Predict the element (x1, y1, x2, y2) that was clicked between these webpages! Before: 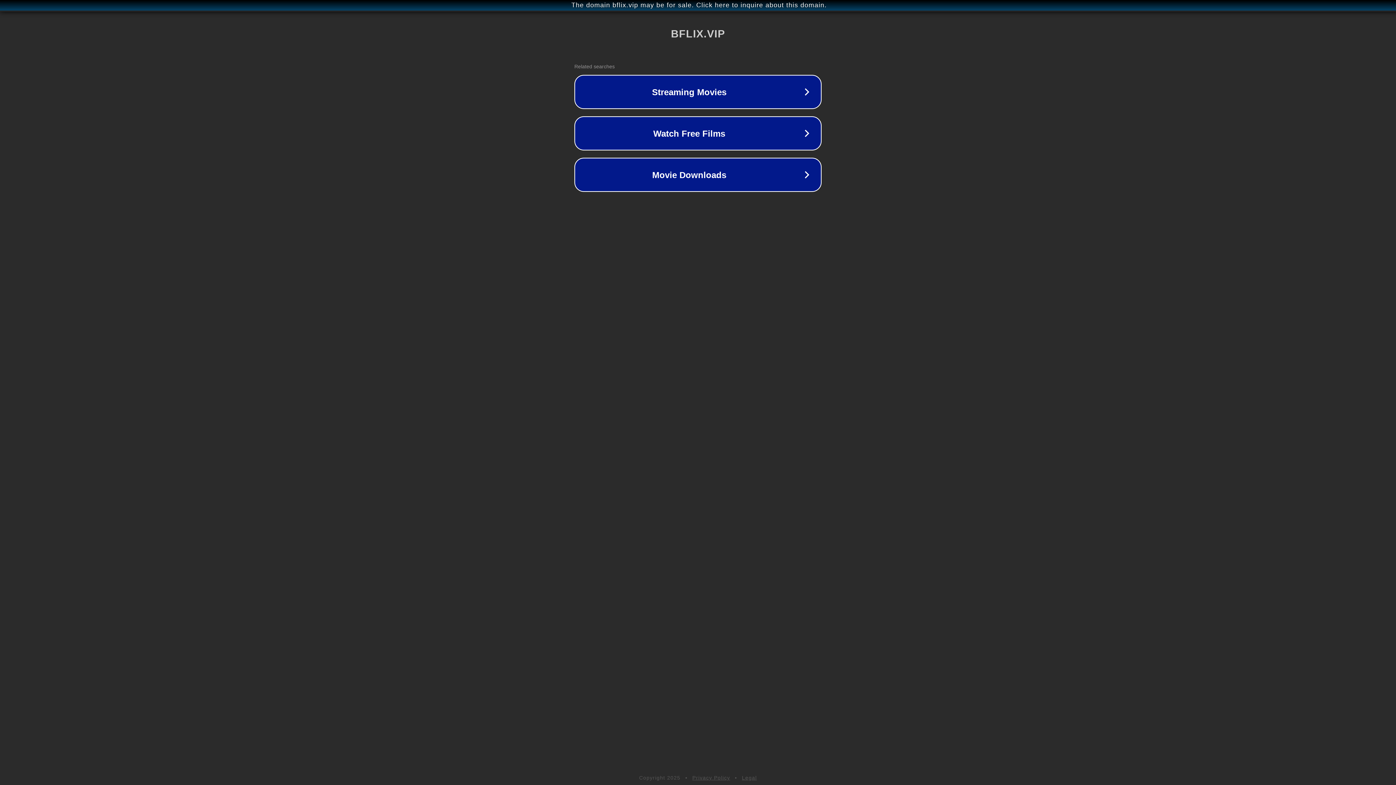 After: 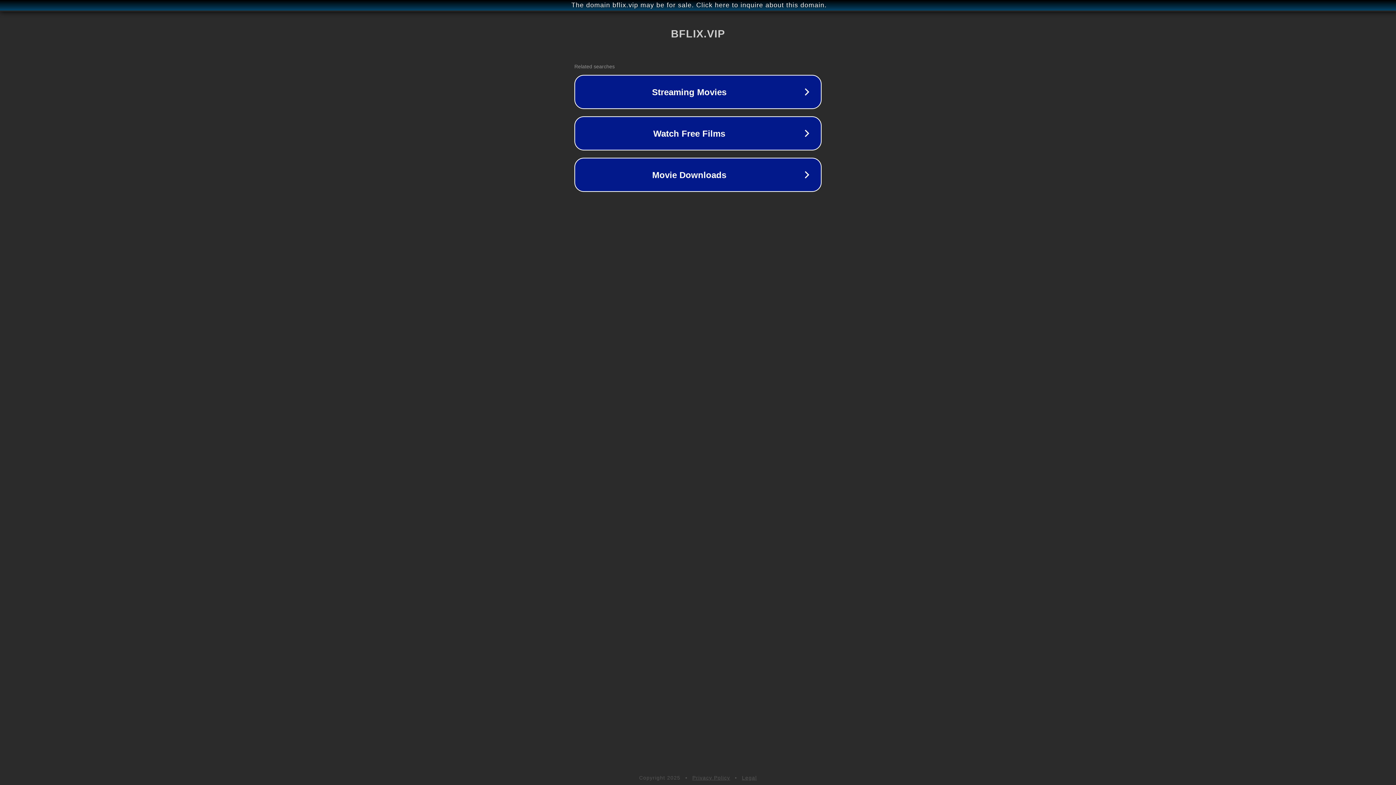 Action: label: Legal bbox: (742, 775, 757, 781)